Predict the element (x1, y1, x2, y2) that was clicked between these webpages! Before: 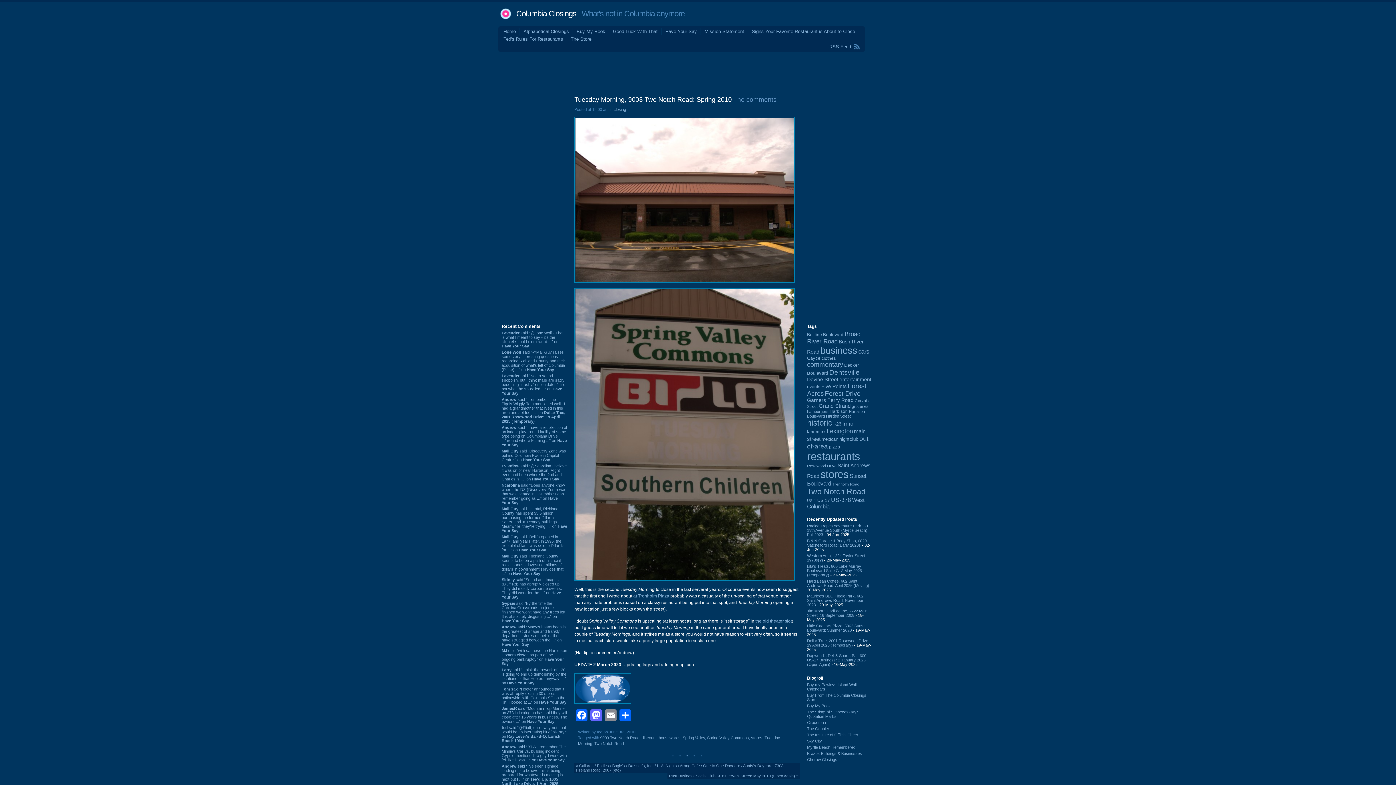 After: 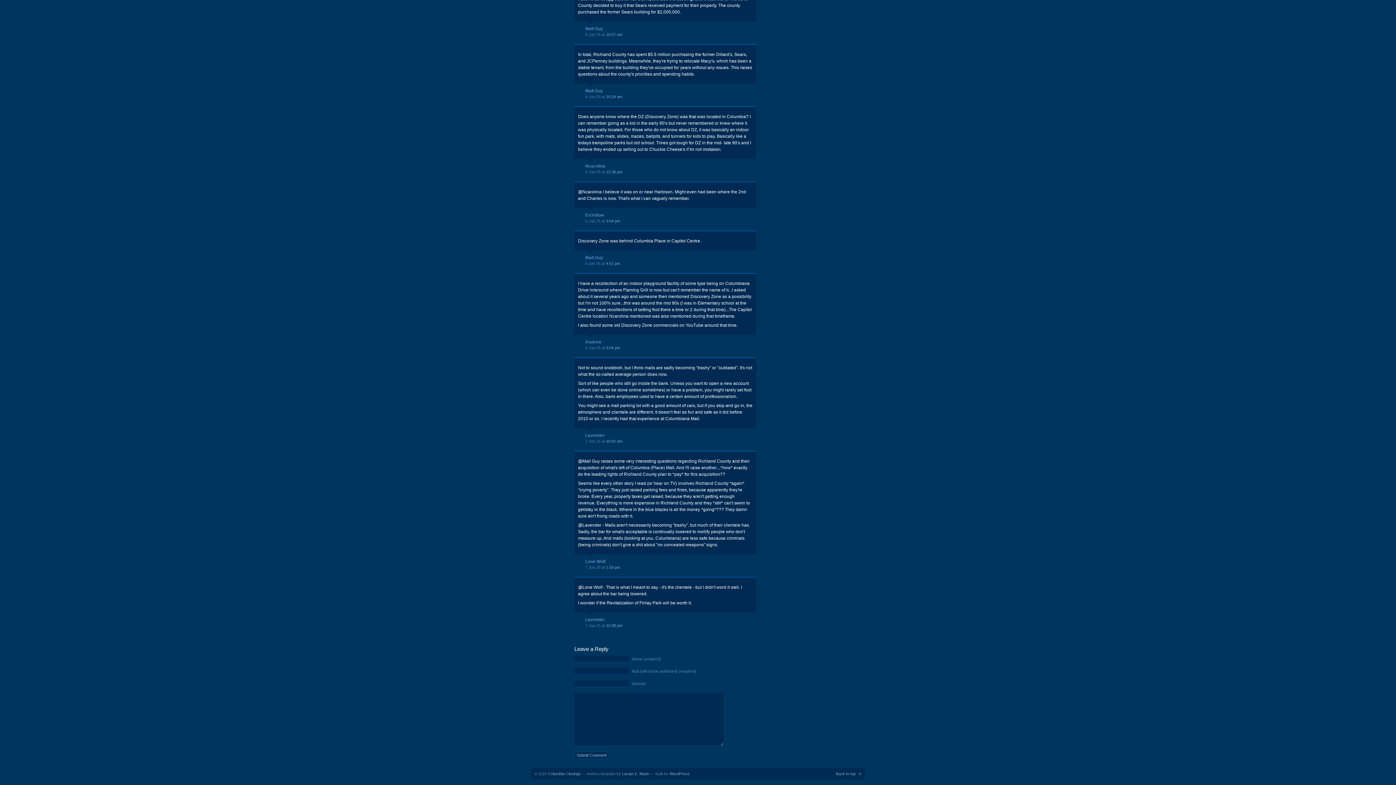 Action: bbox: (501, 425, 567, 447) label: Andrew said “I have a recollection of an indoor playground facility of some type being on Columbiana Drive in/around where Flaming ...” on Have Your Say